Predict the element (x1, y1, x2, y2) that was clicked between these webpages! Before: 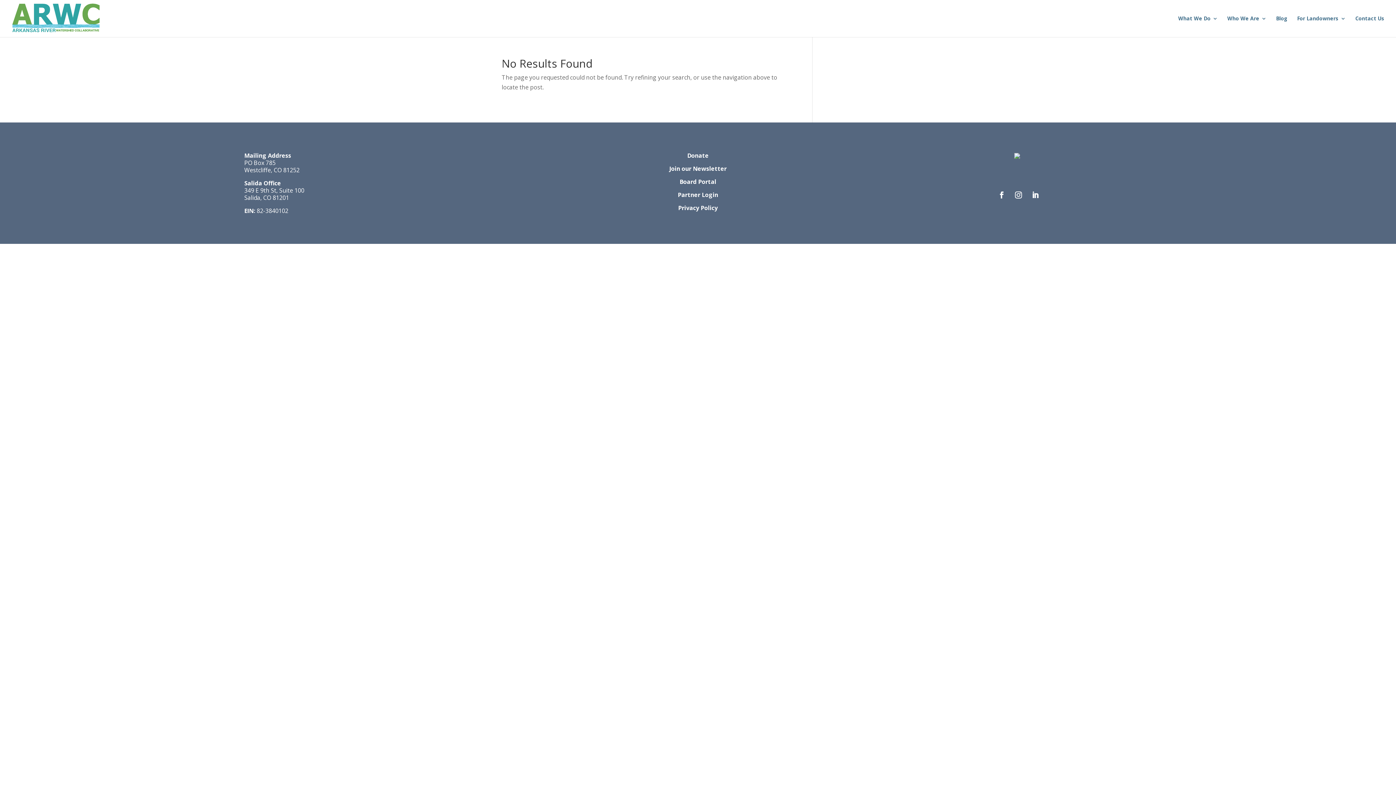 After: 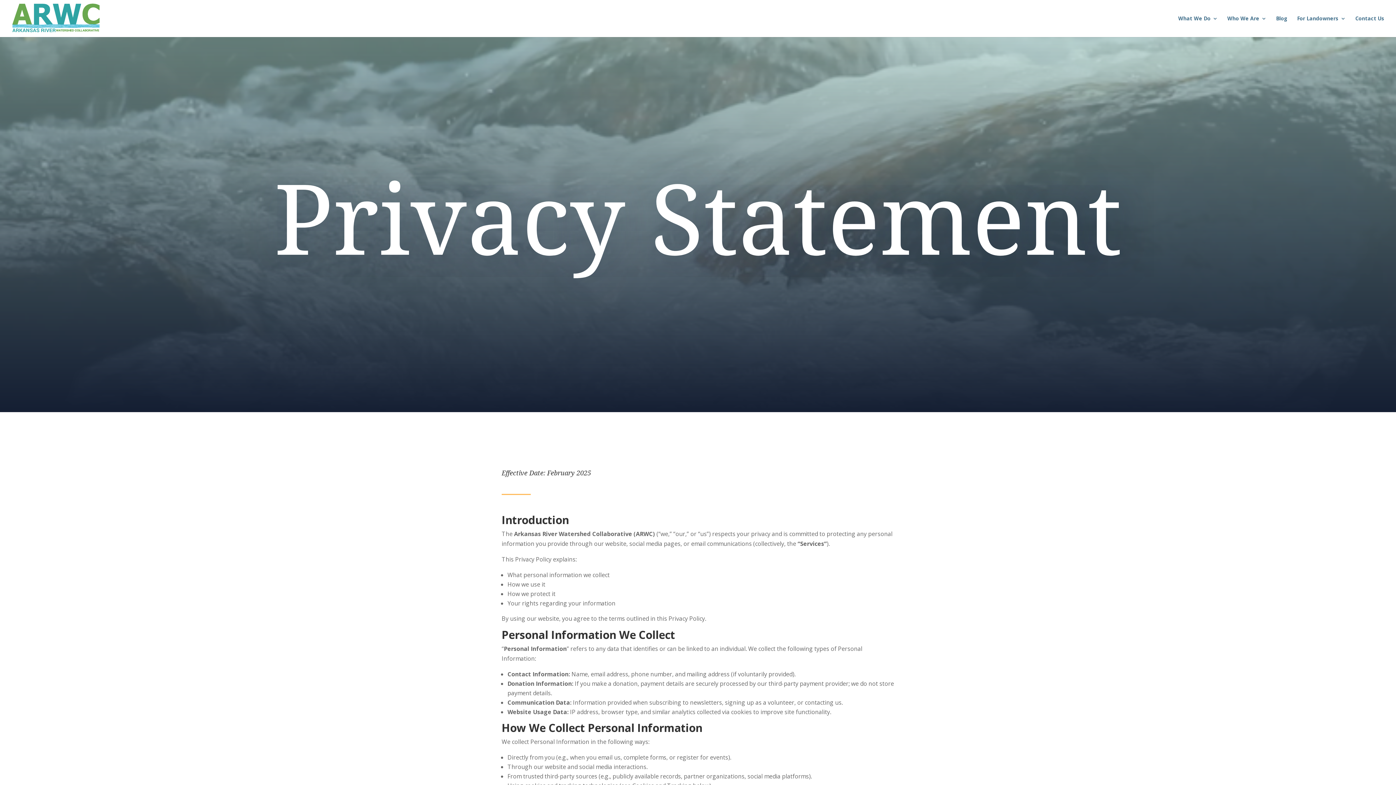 Action: label: Privacy Policy bbox: (678, 204, 717, 212)